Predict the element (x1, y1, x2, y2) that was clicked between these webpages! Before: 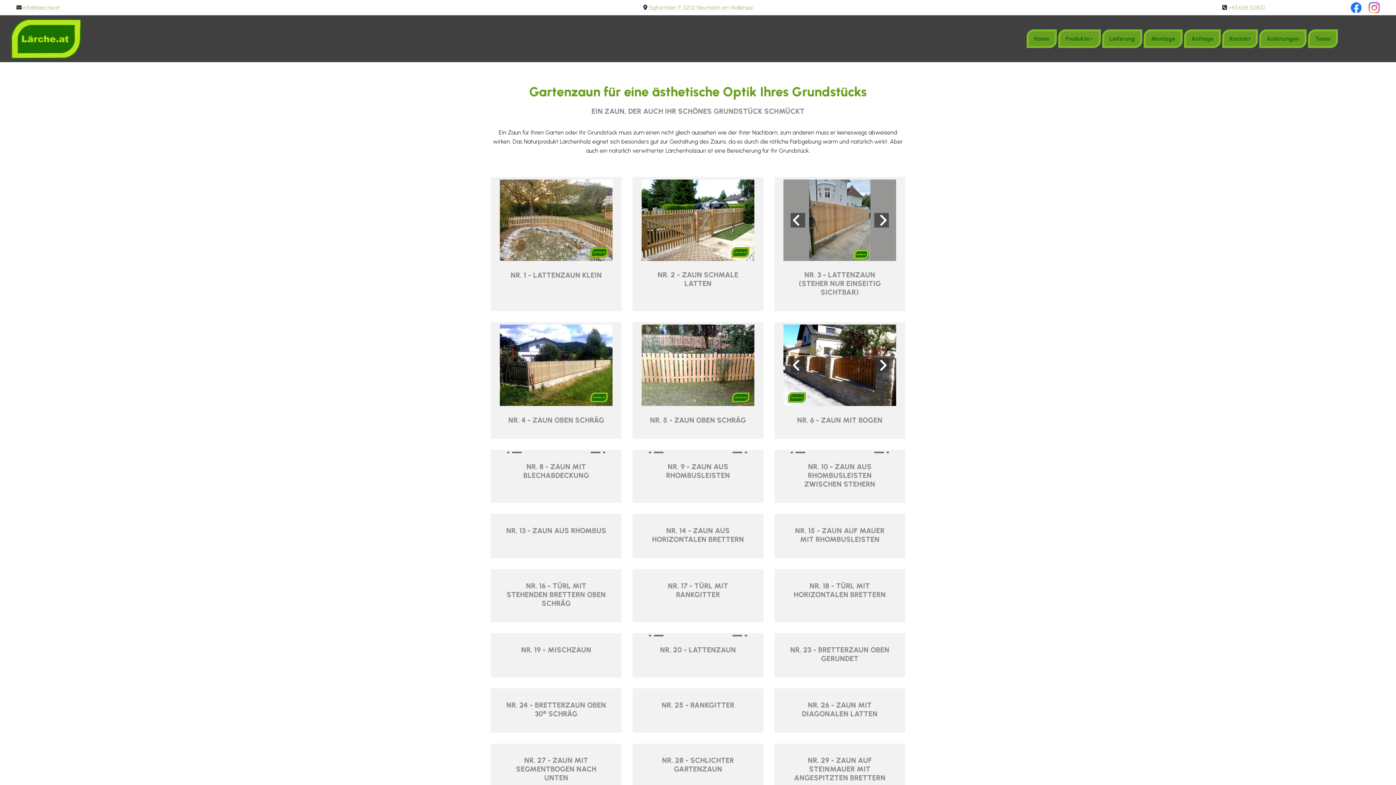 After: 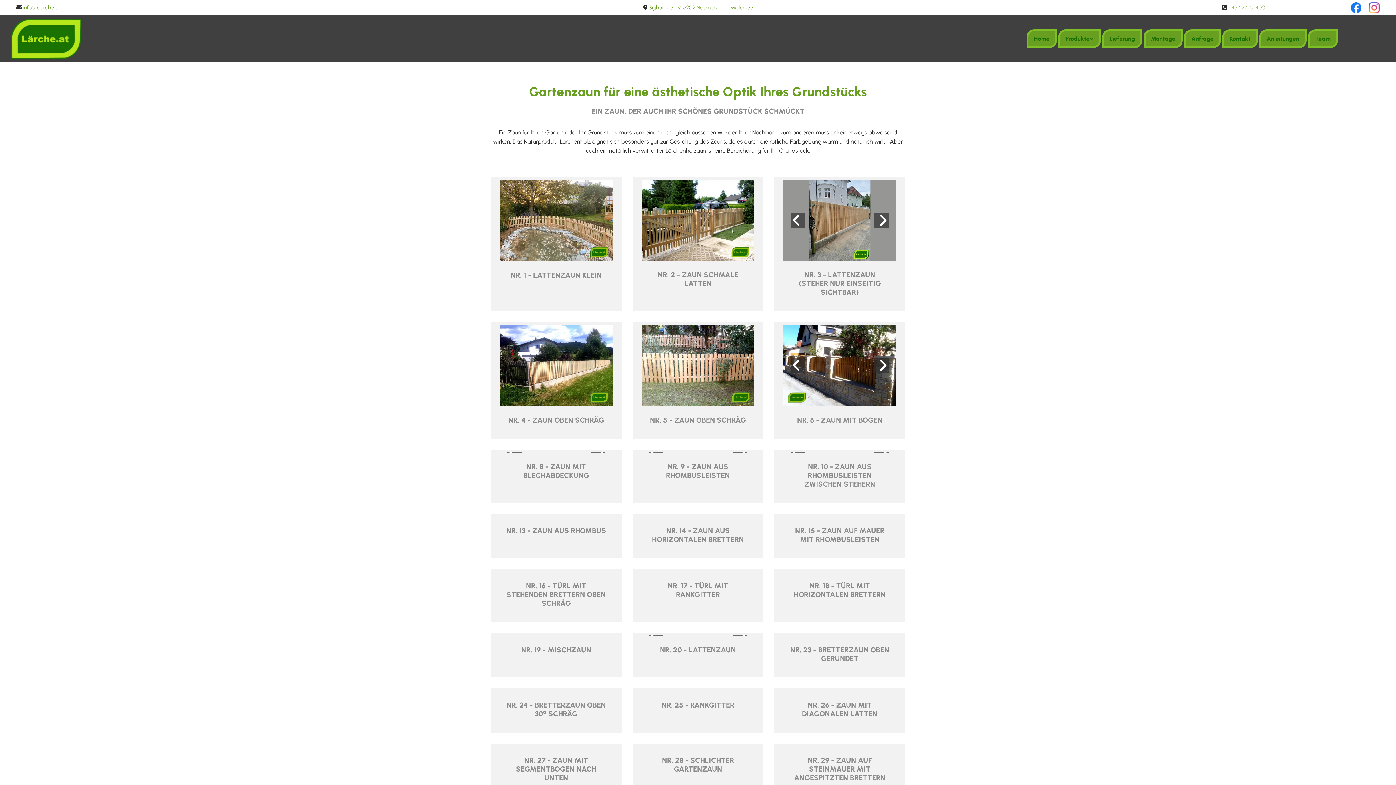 Action: bbox: (874, 445, 889, 459) label: Nachher